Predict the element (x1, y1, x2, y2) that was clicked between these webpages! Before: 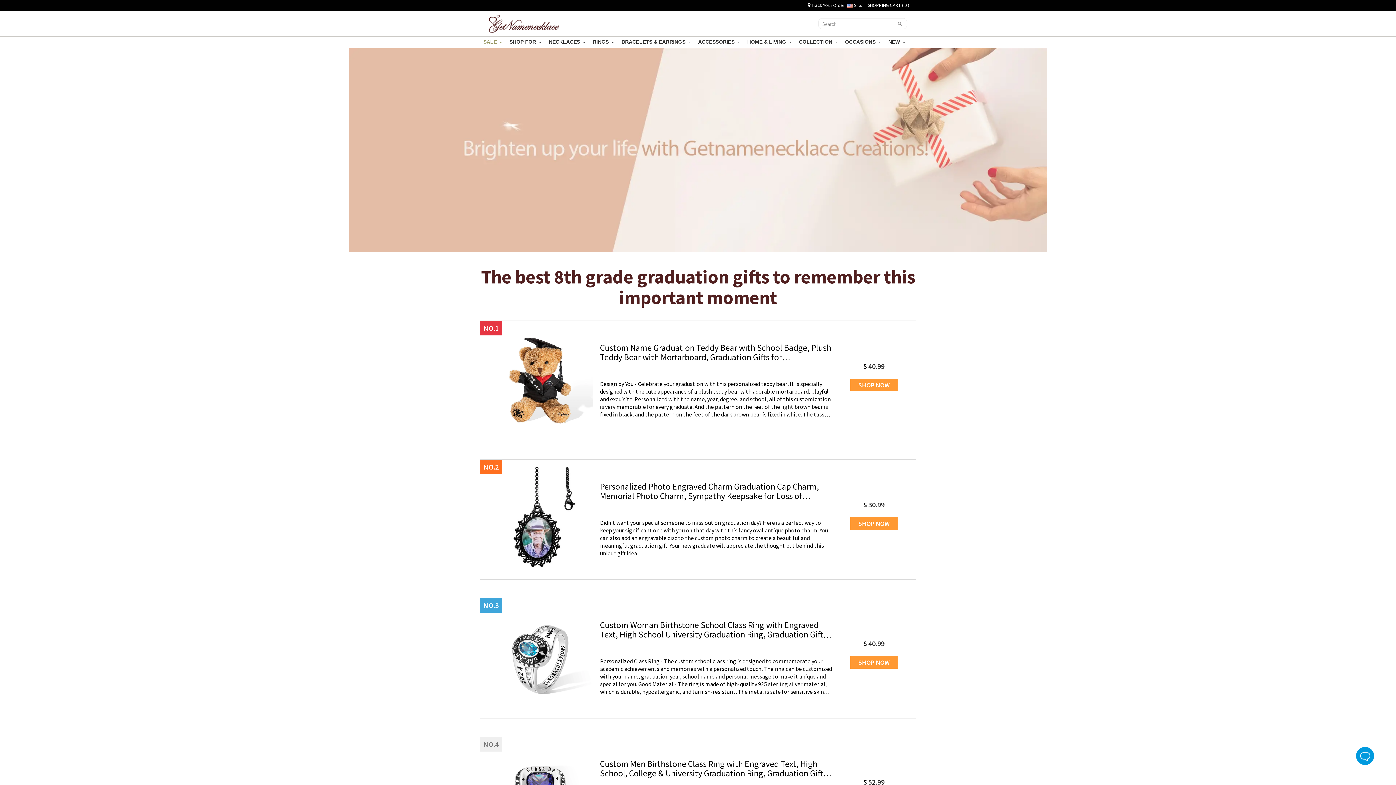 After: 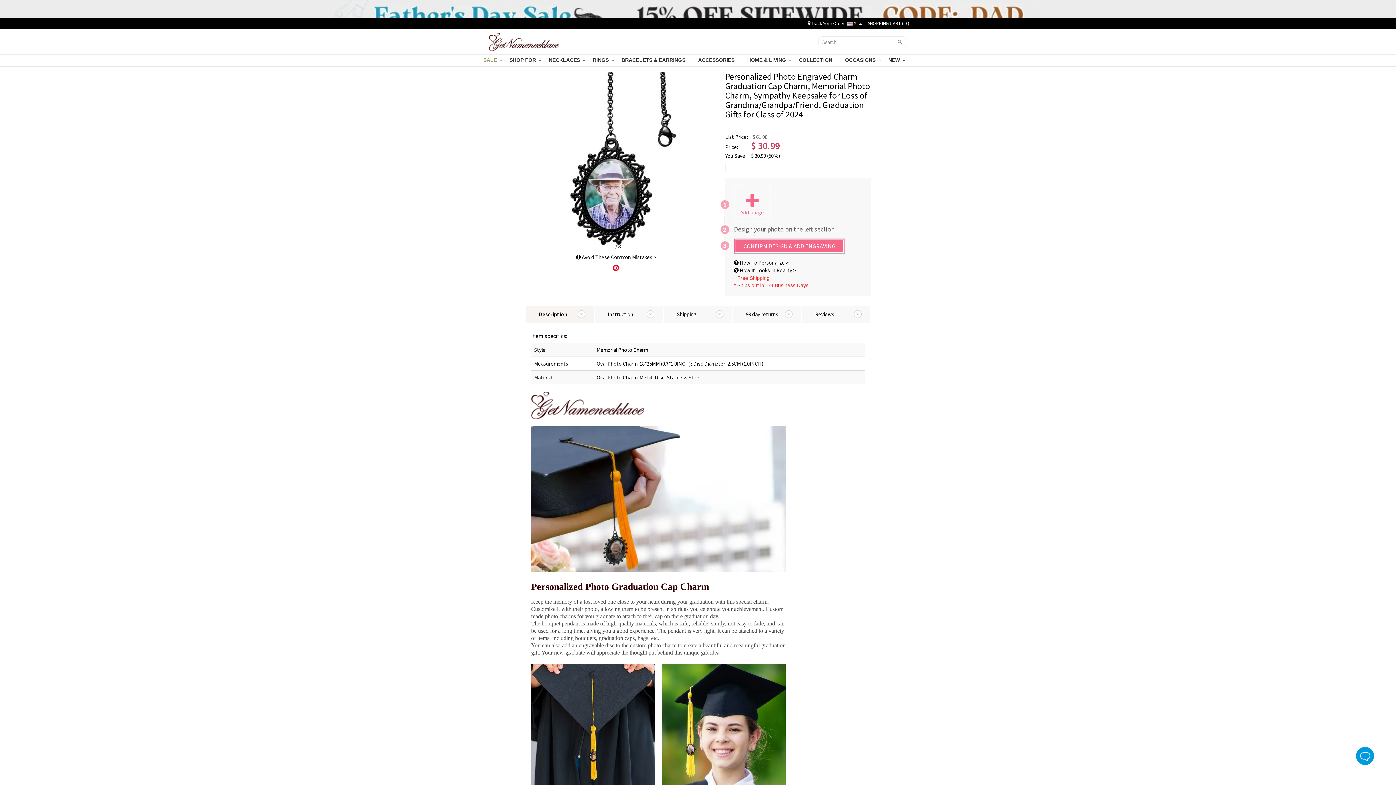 Action: bbox: (850, 517, 897, 530) label: SHOP NOW